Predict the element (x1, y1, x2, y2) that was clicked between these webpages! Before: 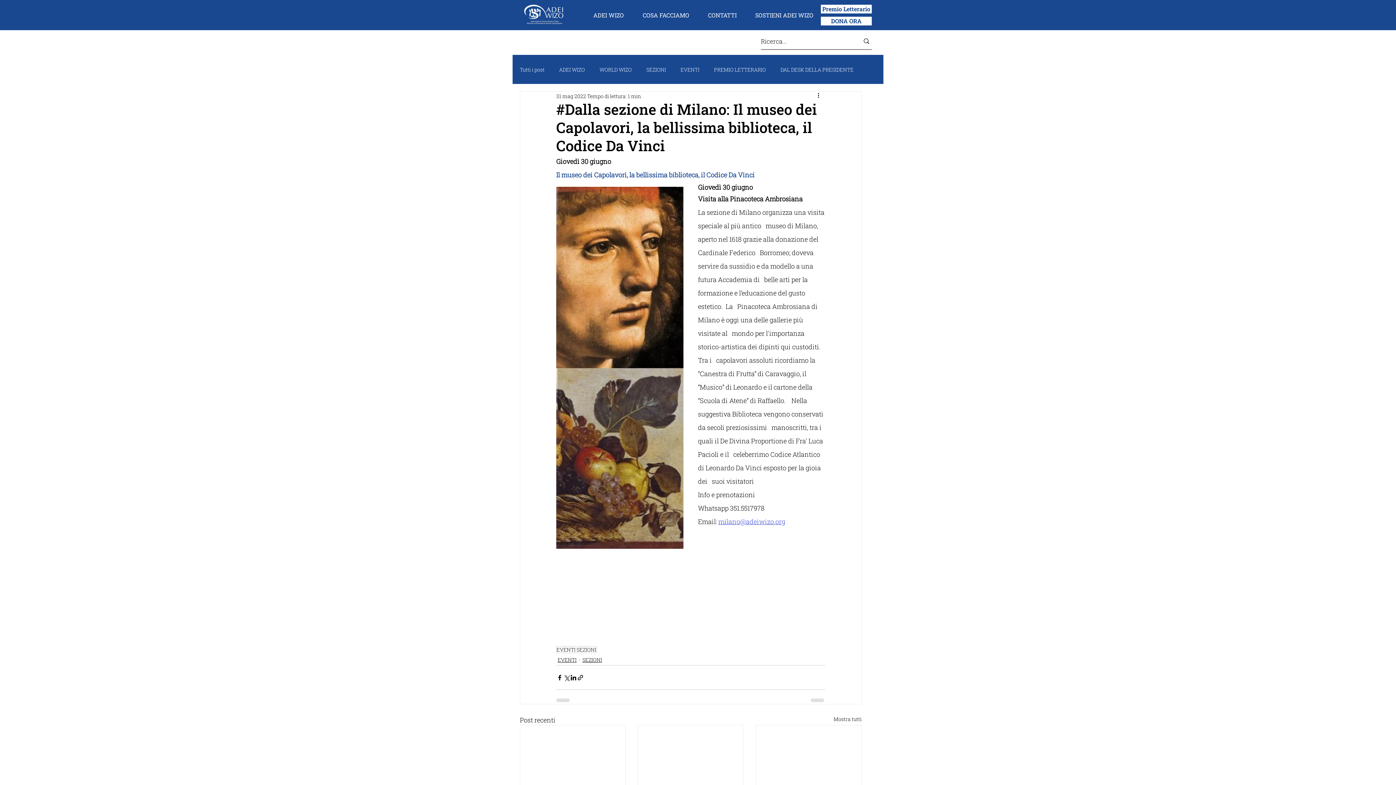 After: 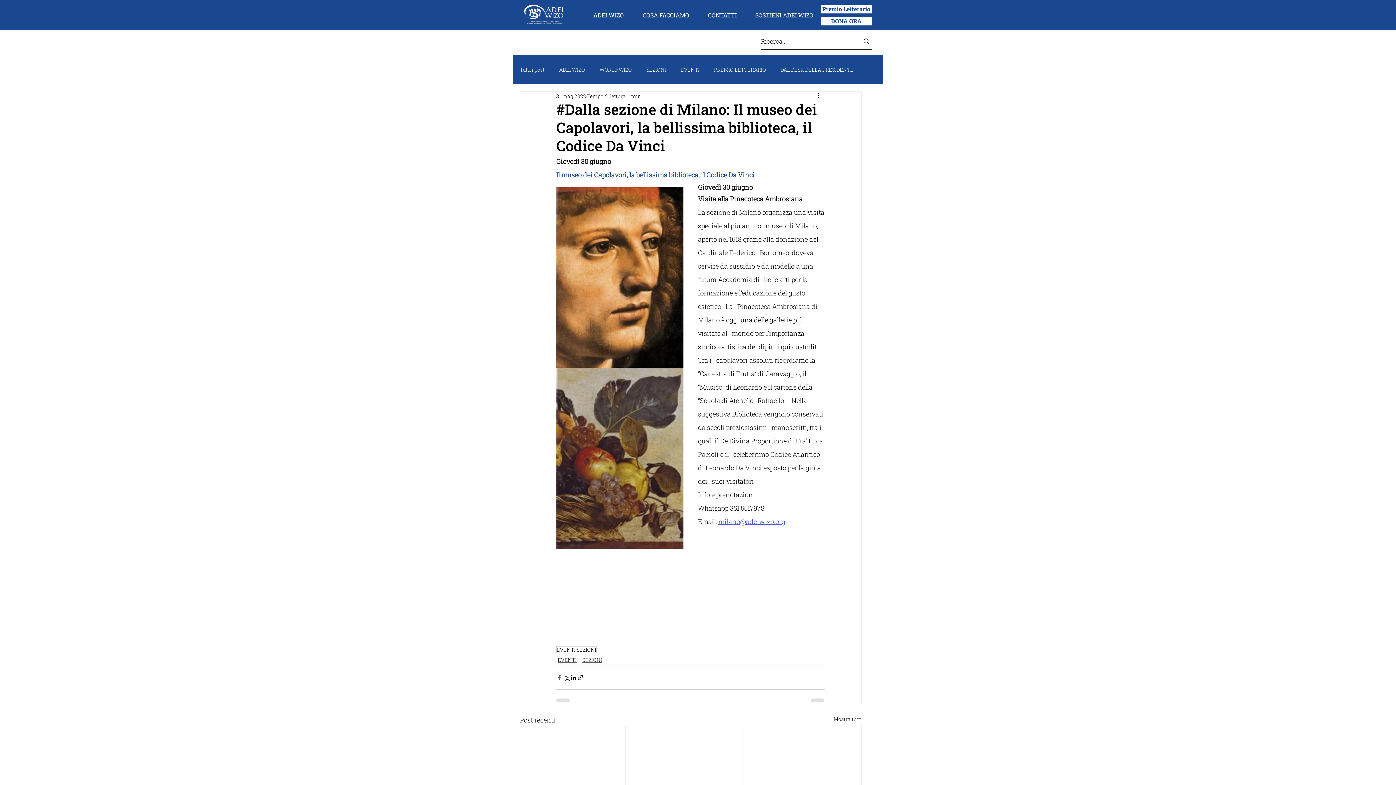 Action: label: Condividi su Facebook bbox: (556, 674, 563, 681)